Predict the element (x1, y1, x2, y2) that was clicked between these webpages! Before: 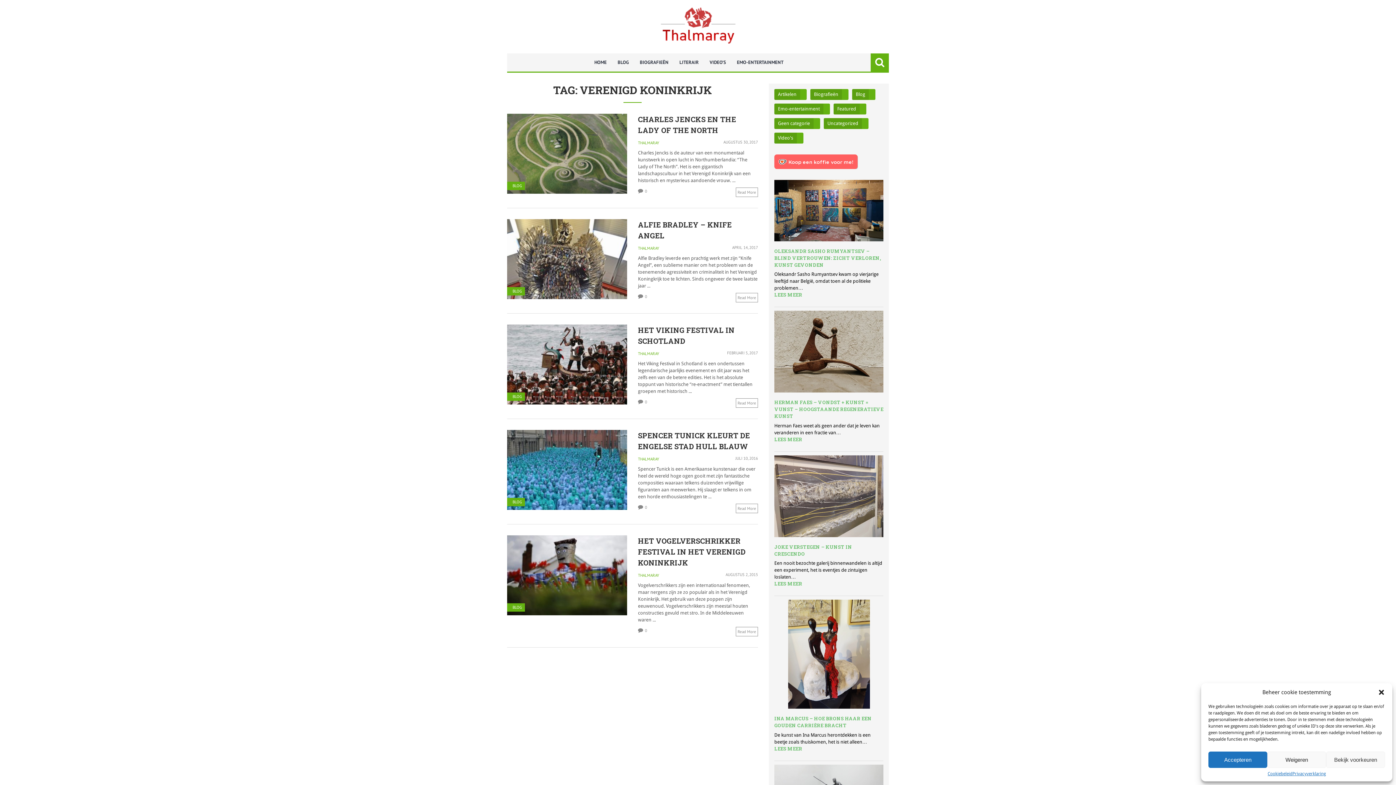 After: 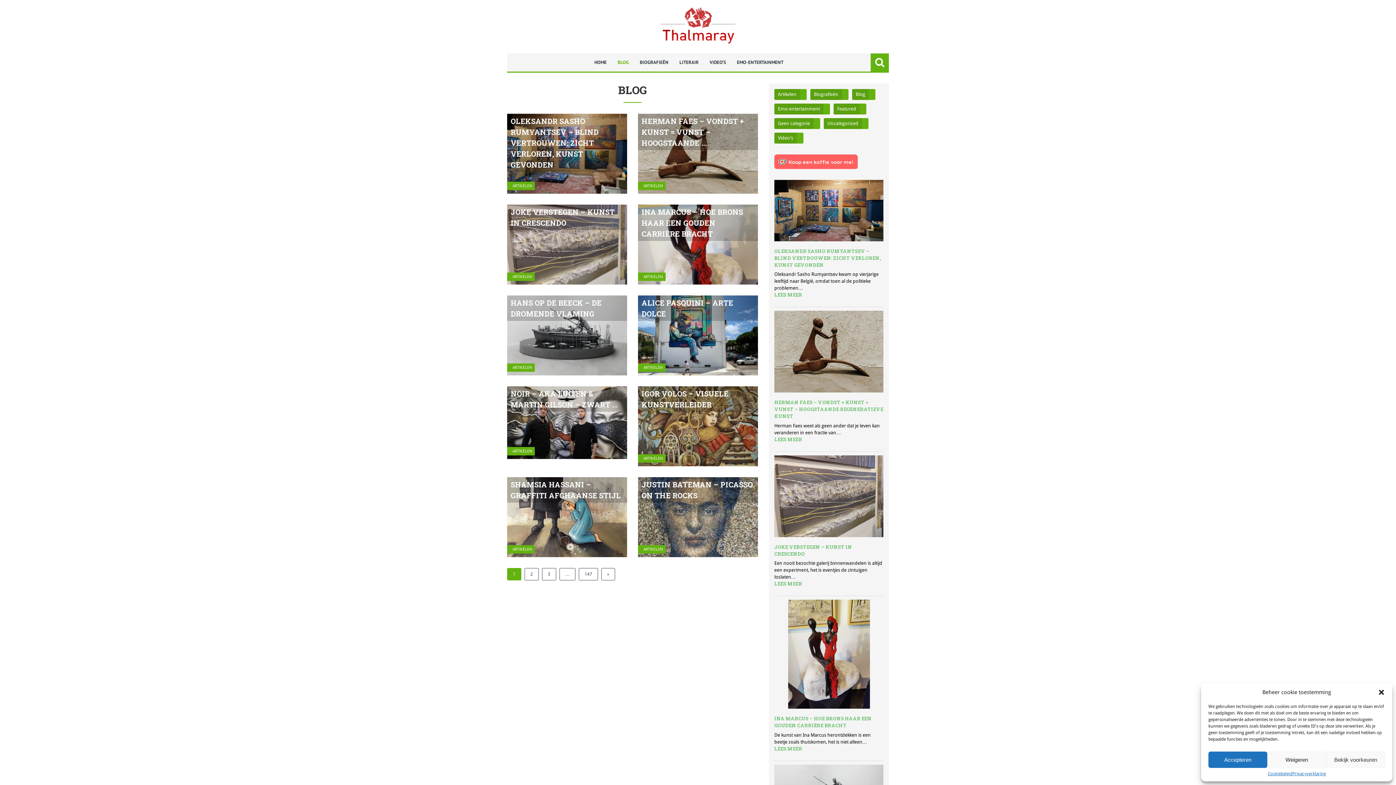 Action: label: BLOG bbox: (612, 53, 634, 71)